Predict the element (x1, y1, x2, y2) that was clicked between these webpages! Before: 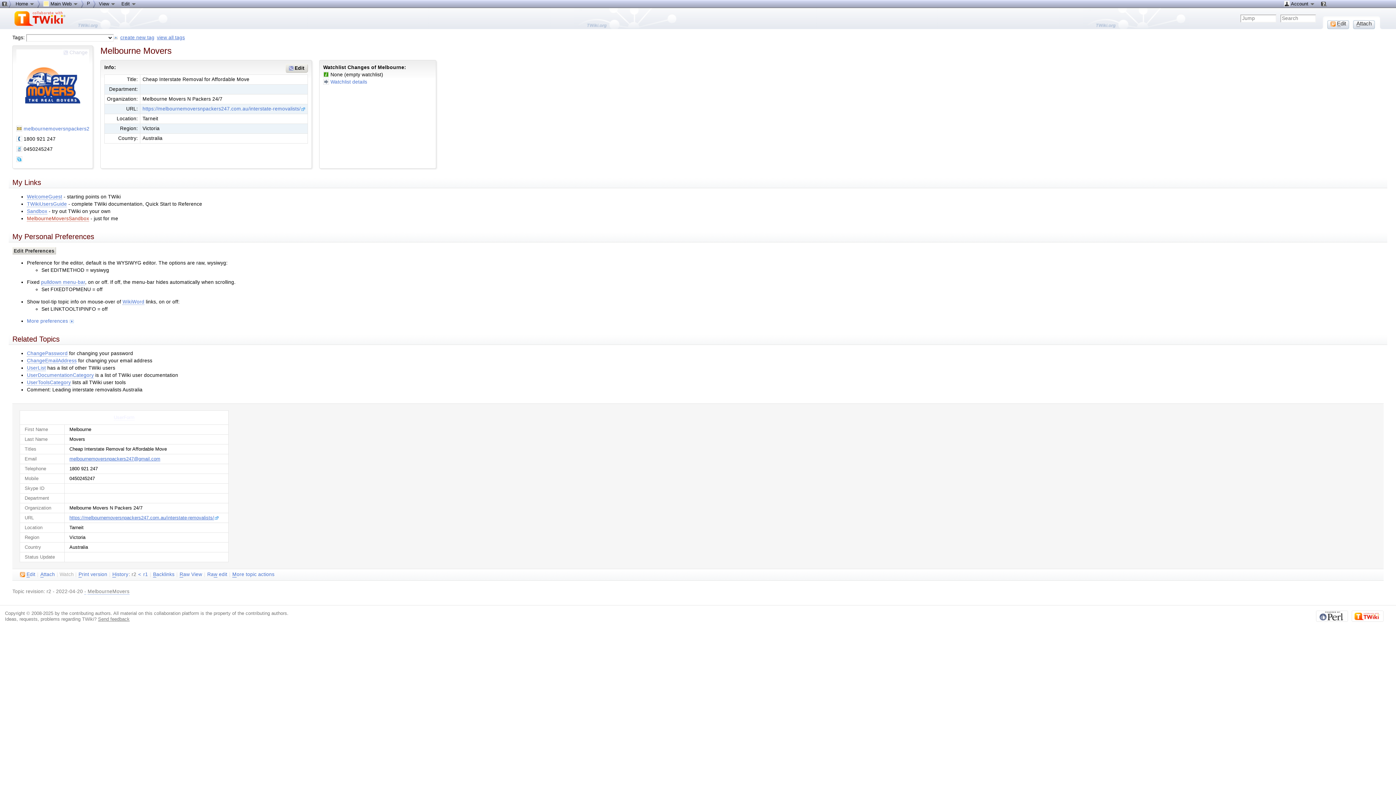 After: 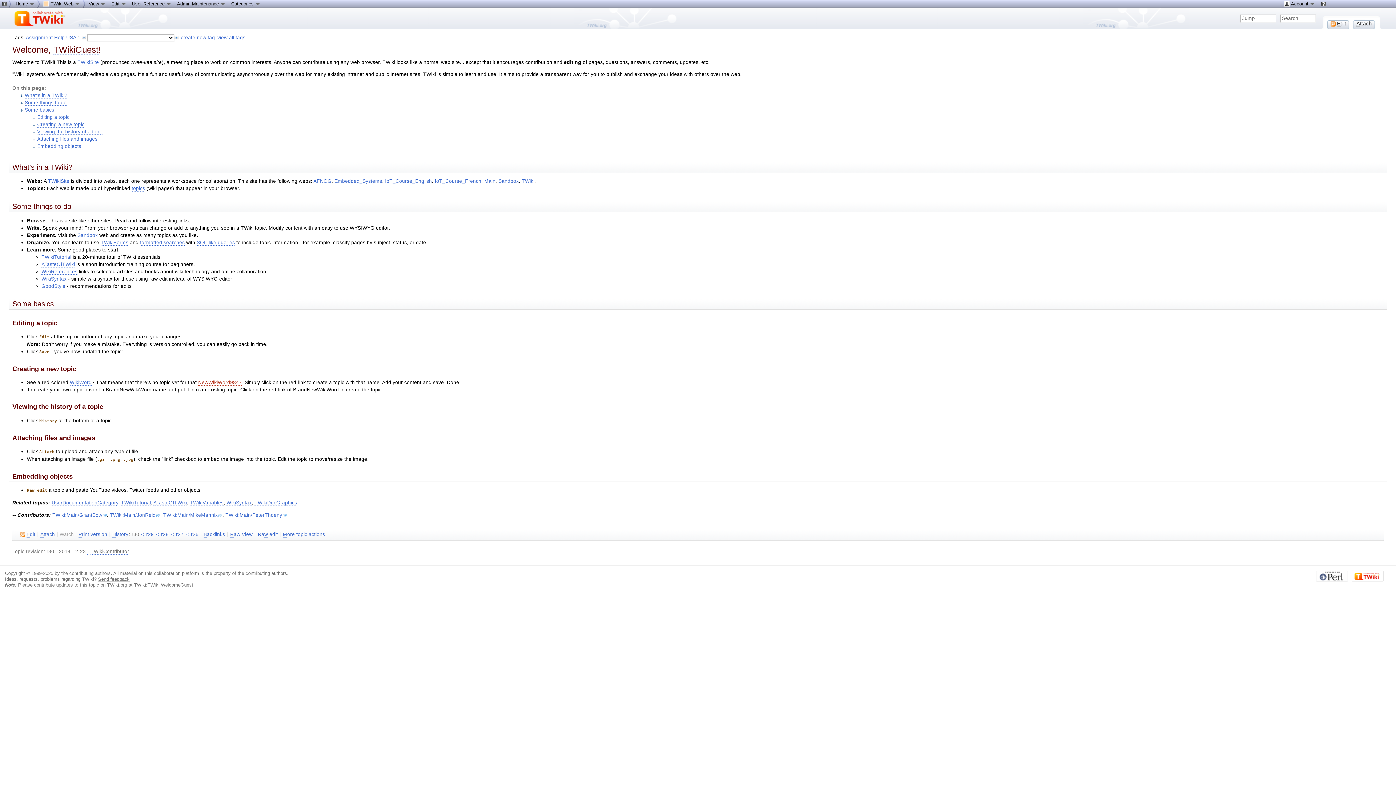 Action: label: WelcomeGuest bbox: (26, 194, 62, 199)